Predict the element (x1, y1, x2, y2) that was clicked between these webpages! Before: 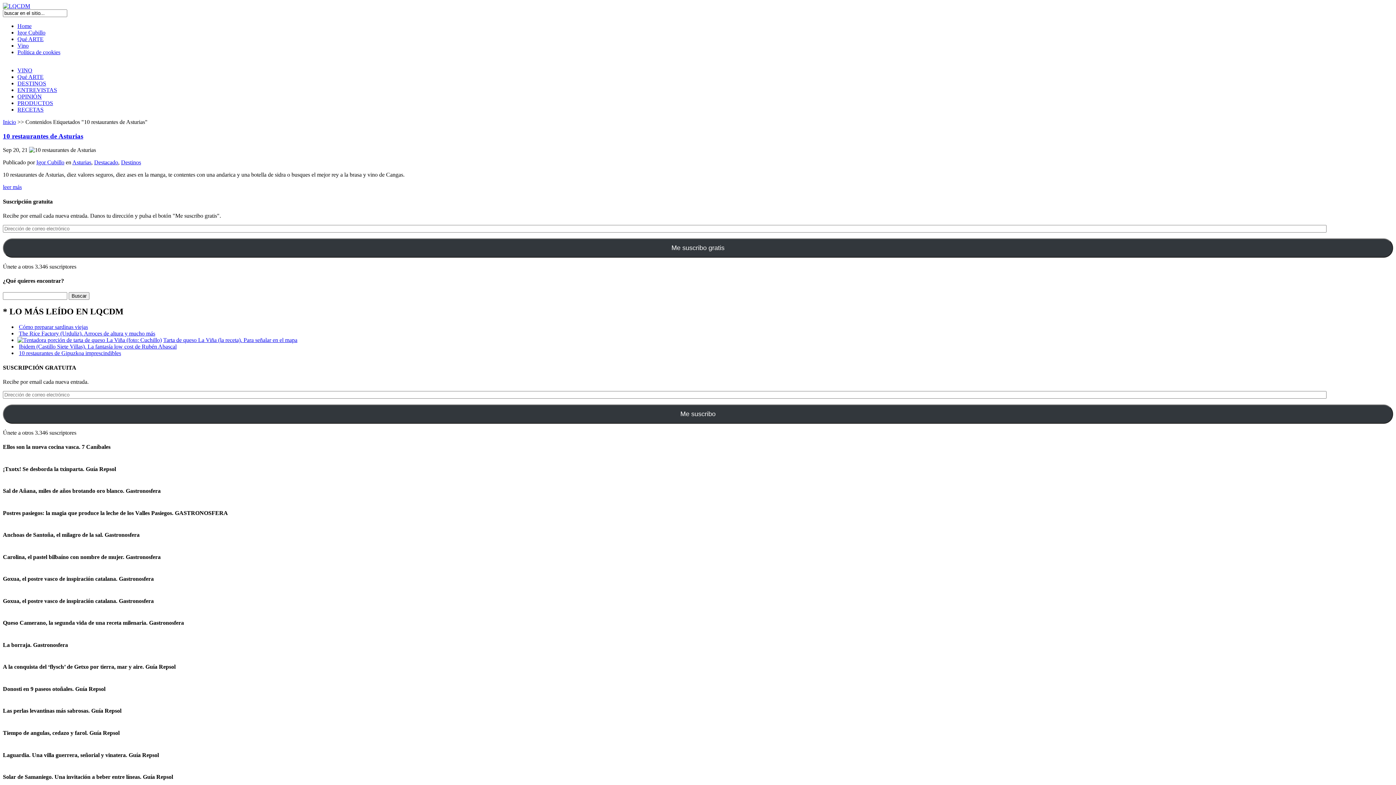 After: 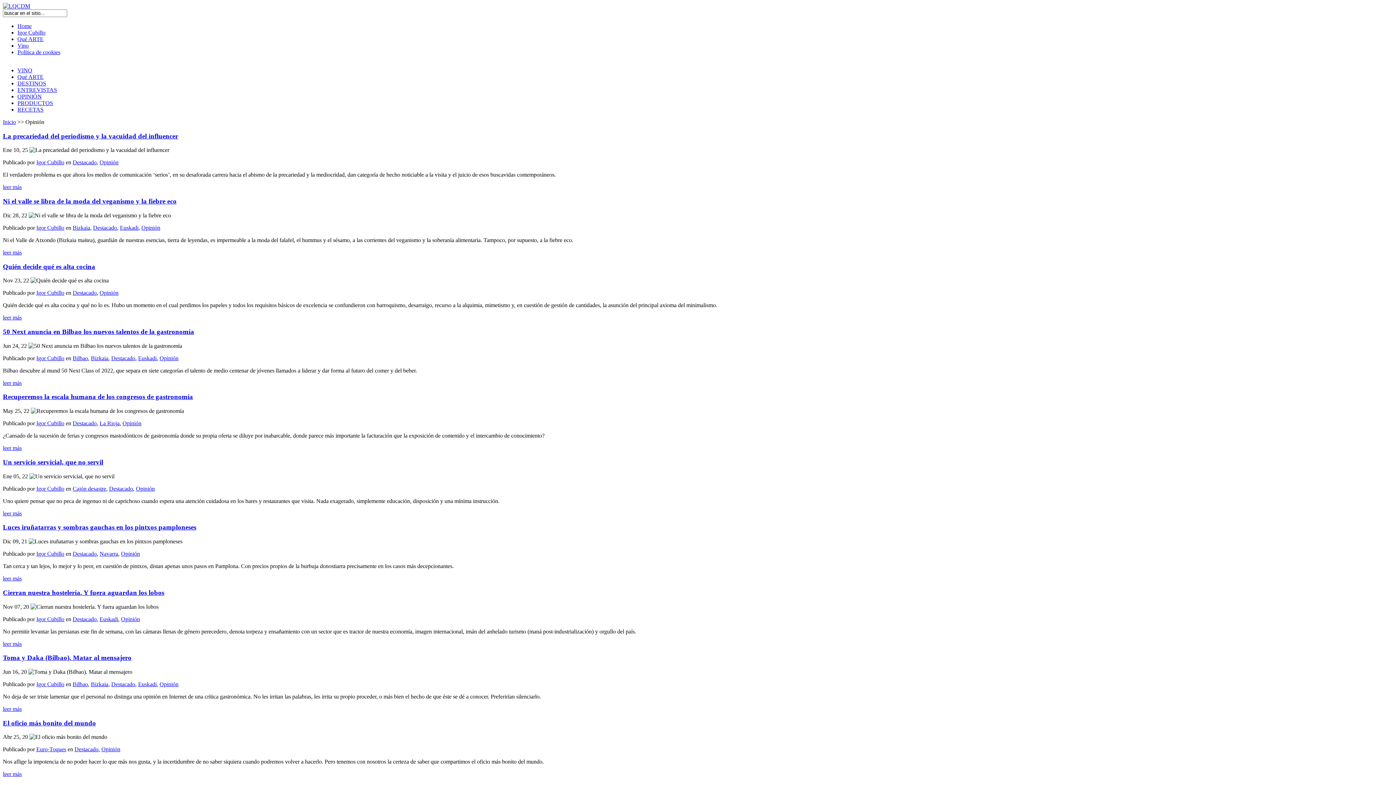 Action: label: OPINIÓN bbox: (17, 93, 41, 99)